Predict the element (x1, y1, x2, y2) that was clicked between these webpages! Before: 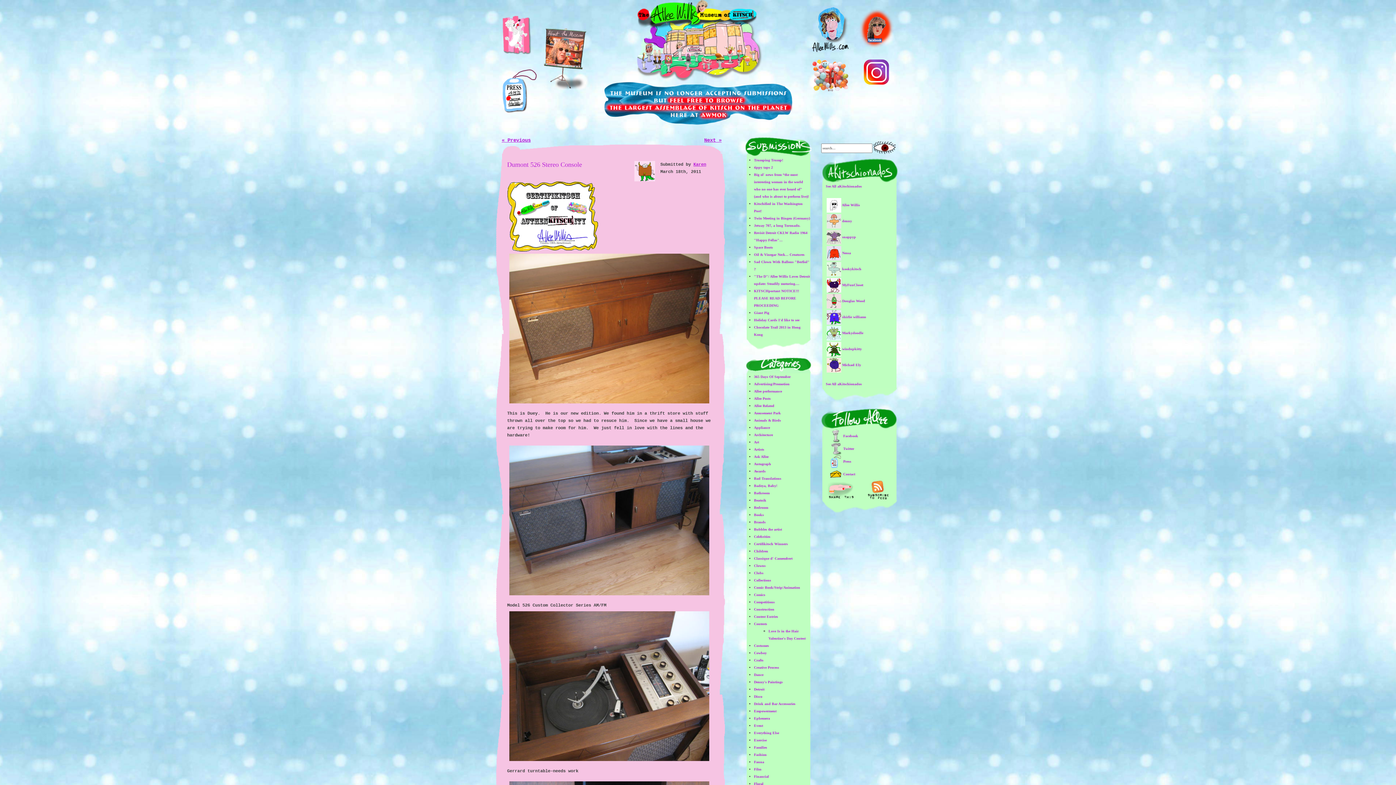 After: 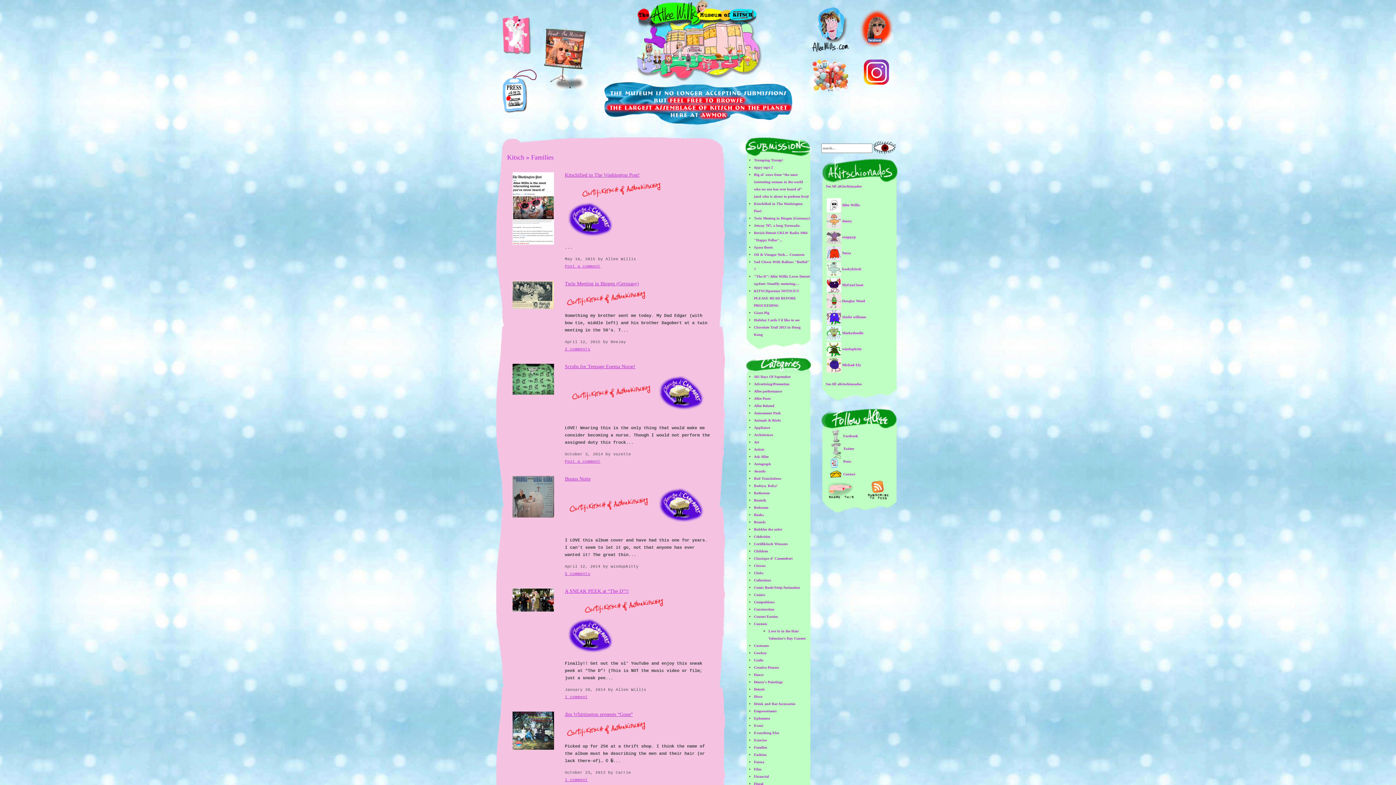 Action: bbox: (754, 745, 767, 749) label: Families